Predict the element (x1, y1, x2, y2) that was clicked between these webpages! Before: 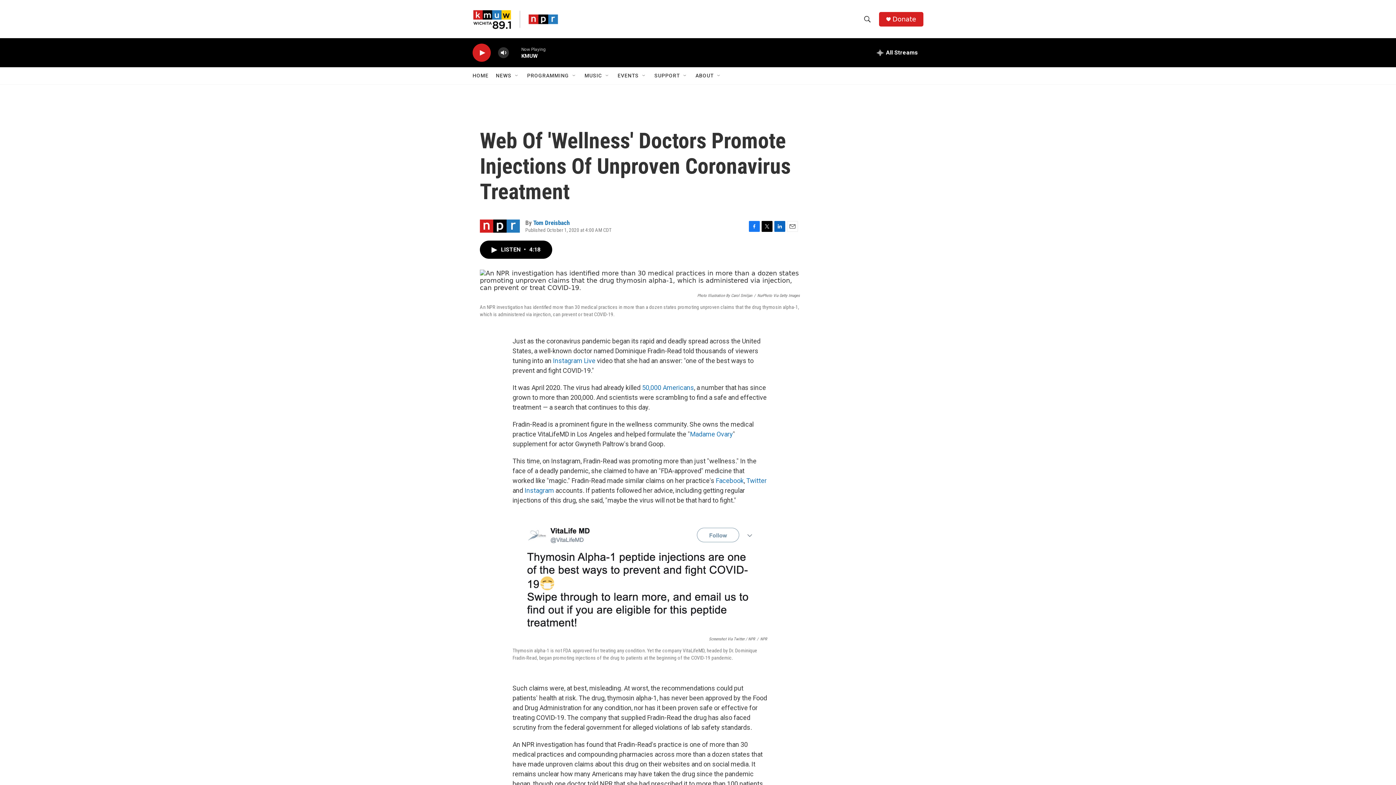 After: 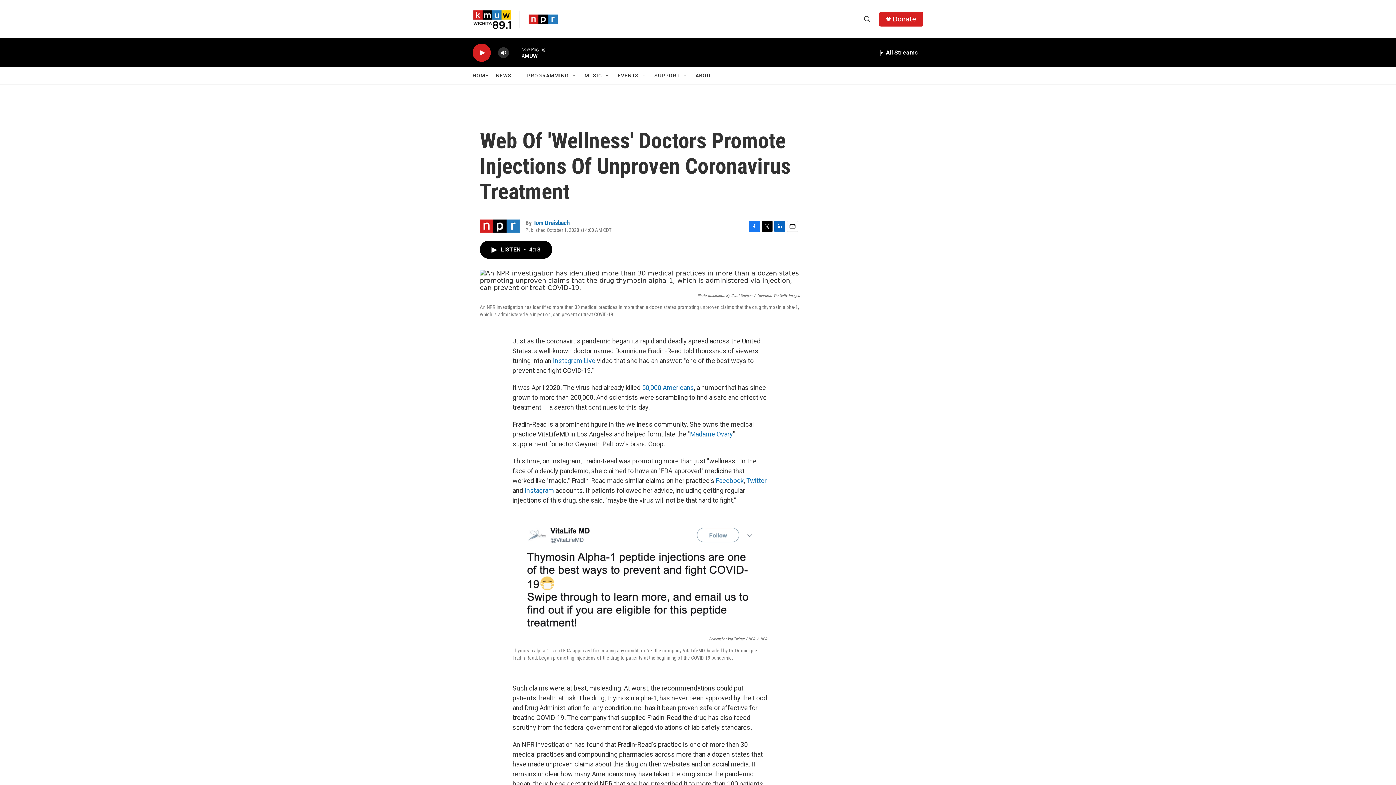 Action: bbox: (749, 220, 760, 231) label: Facebook